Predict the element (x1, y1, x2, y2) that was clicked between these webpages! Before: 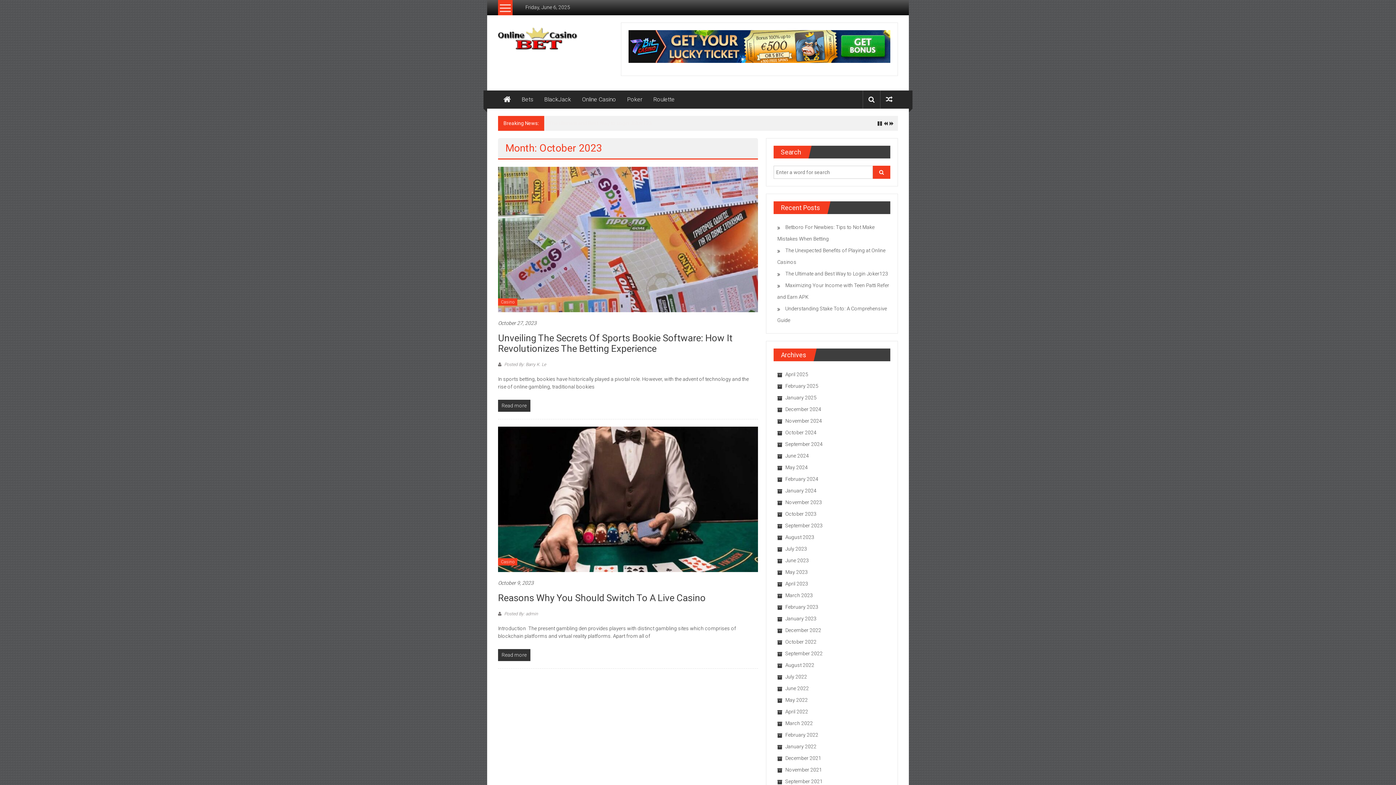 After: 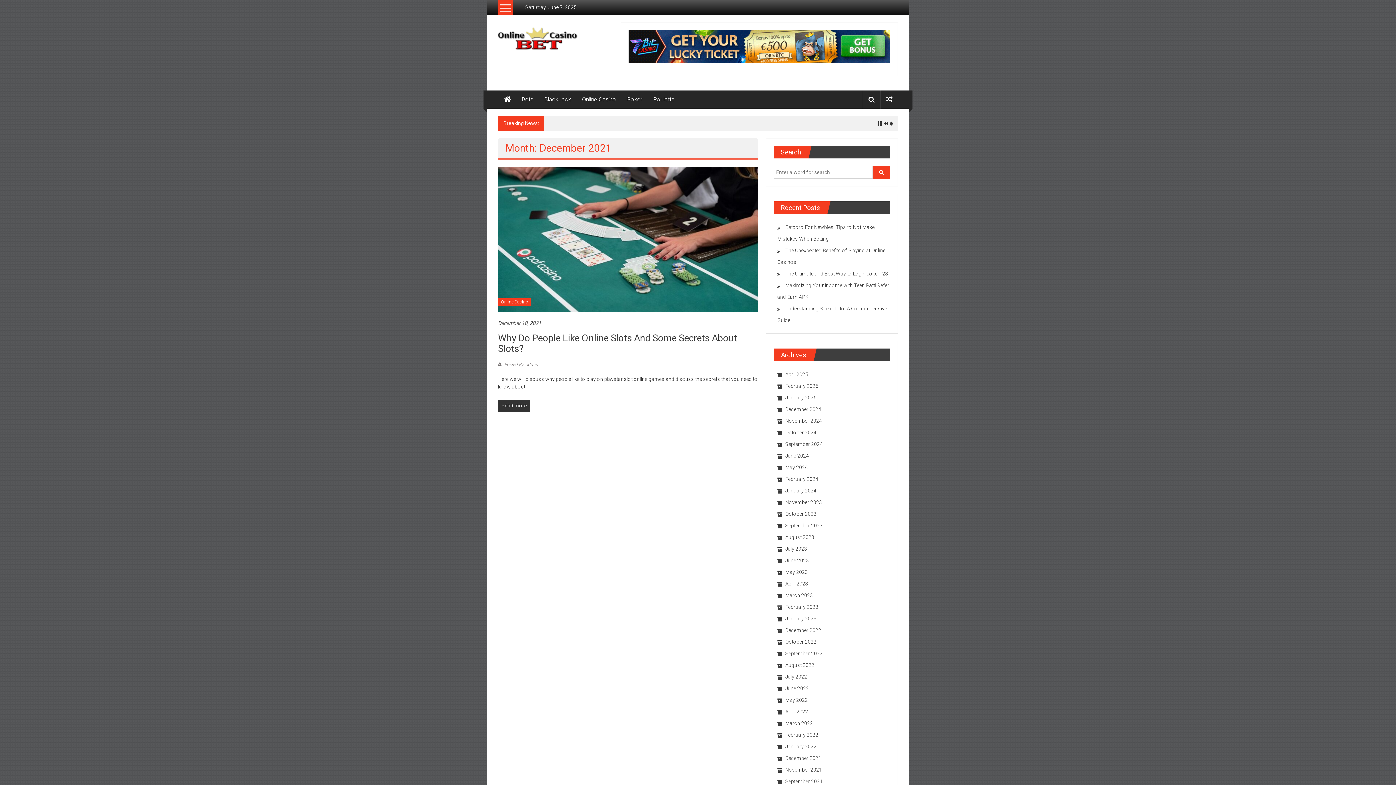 Action: label: December 2021 bbox: (777, 755, 821, 761)